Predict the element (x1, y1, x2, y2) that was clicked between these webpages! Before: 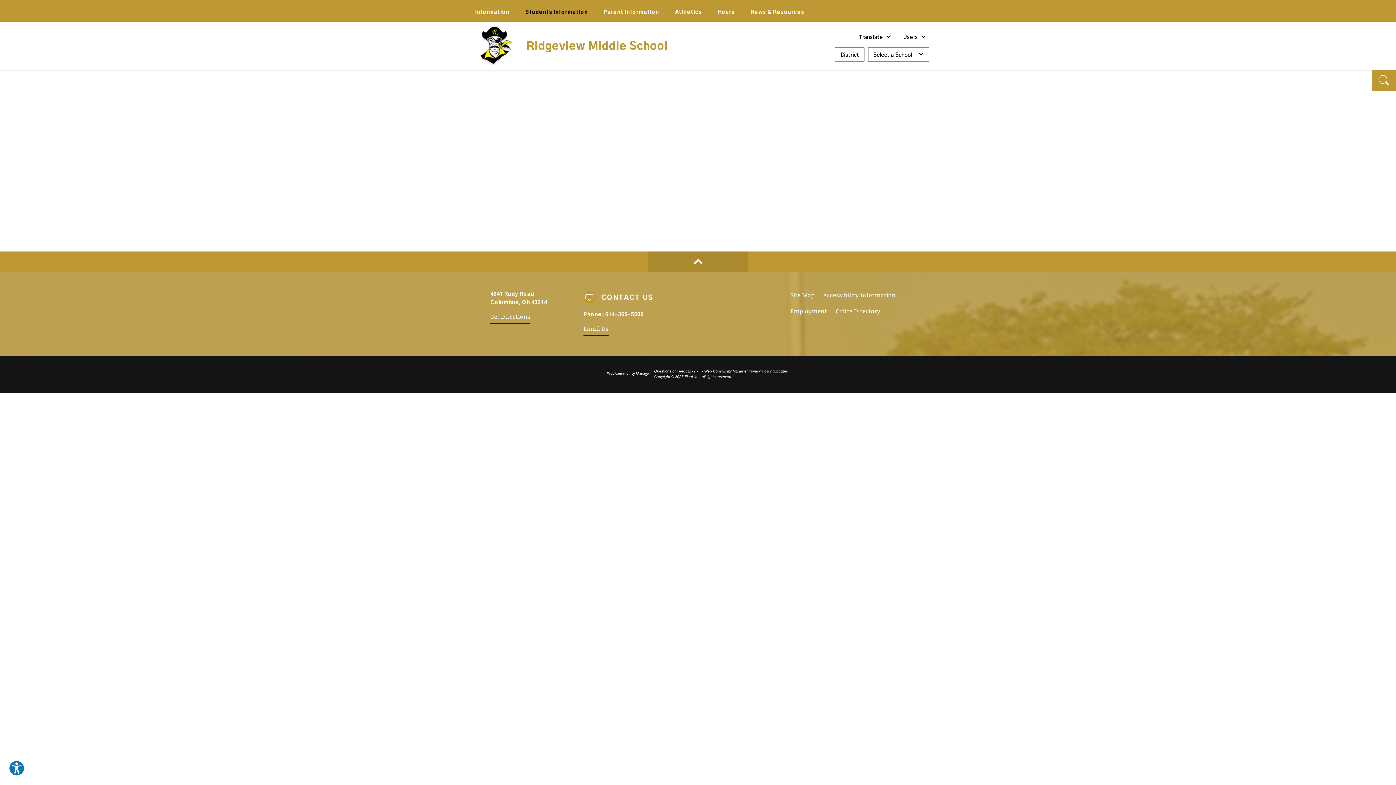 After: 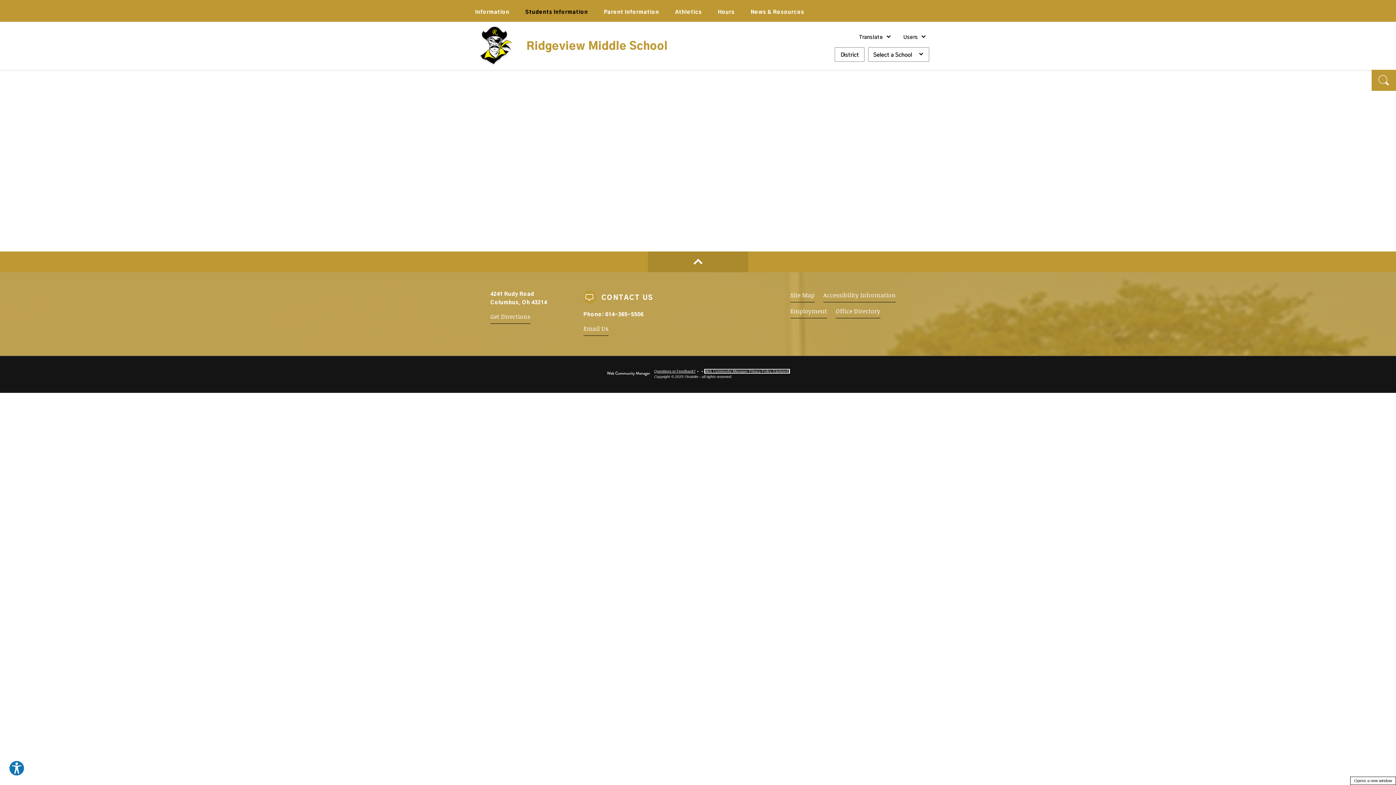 Action: bbox: (704, 369, 789, 373) label: Web Community Manager Privacy Policy (Updated) - Opens a new window